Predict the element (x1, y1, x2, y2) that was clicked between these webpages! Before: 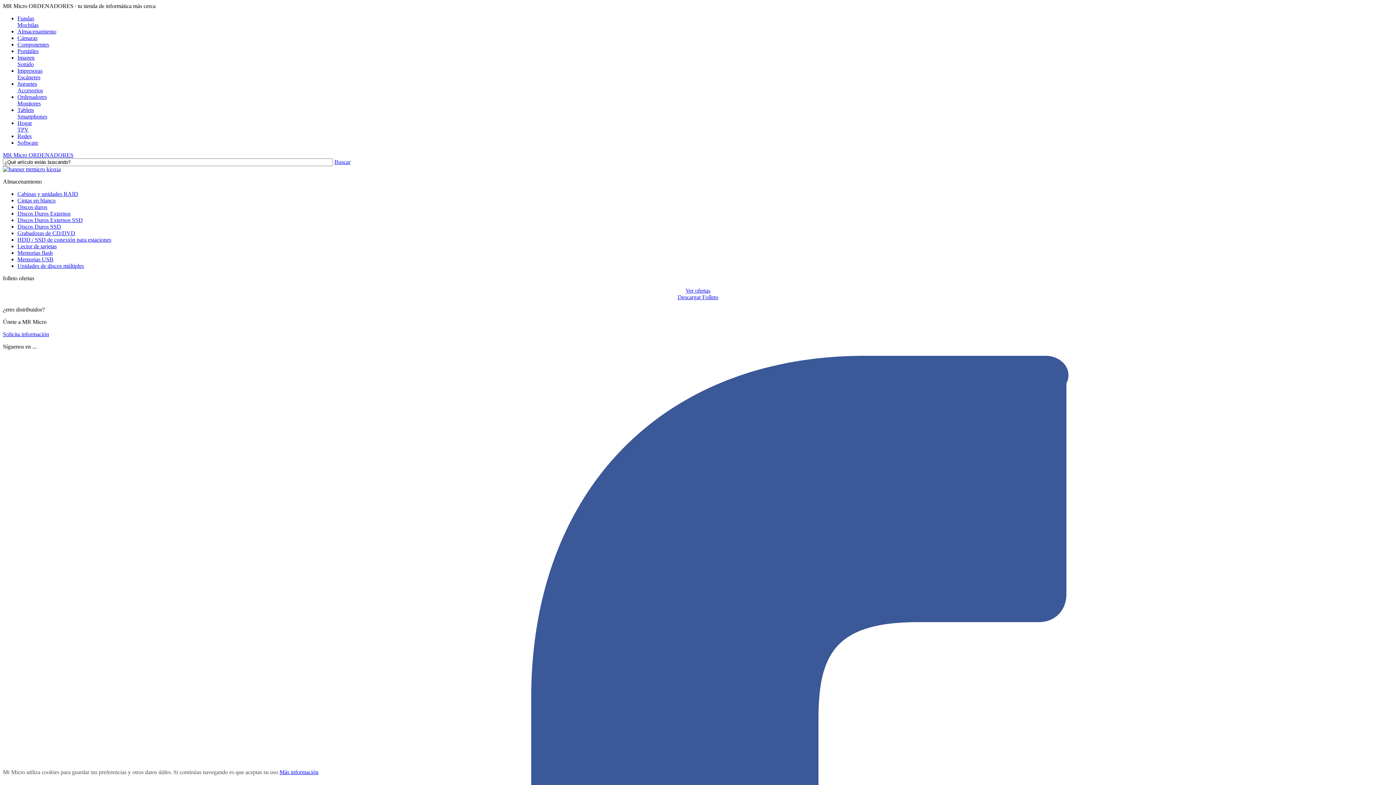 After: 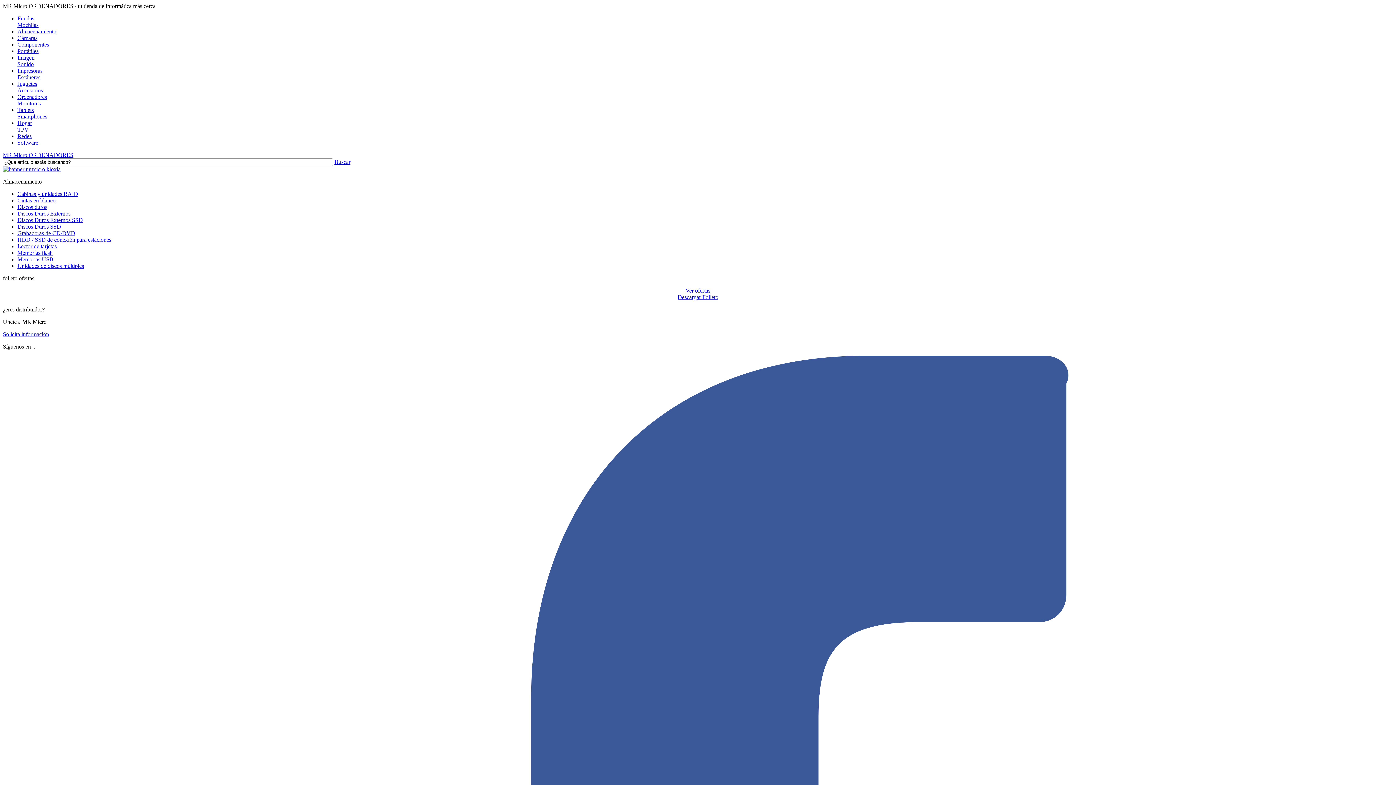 Action: bbox: (17, 210, 70, 216) label: Discos Duros Externos